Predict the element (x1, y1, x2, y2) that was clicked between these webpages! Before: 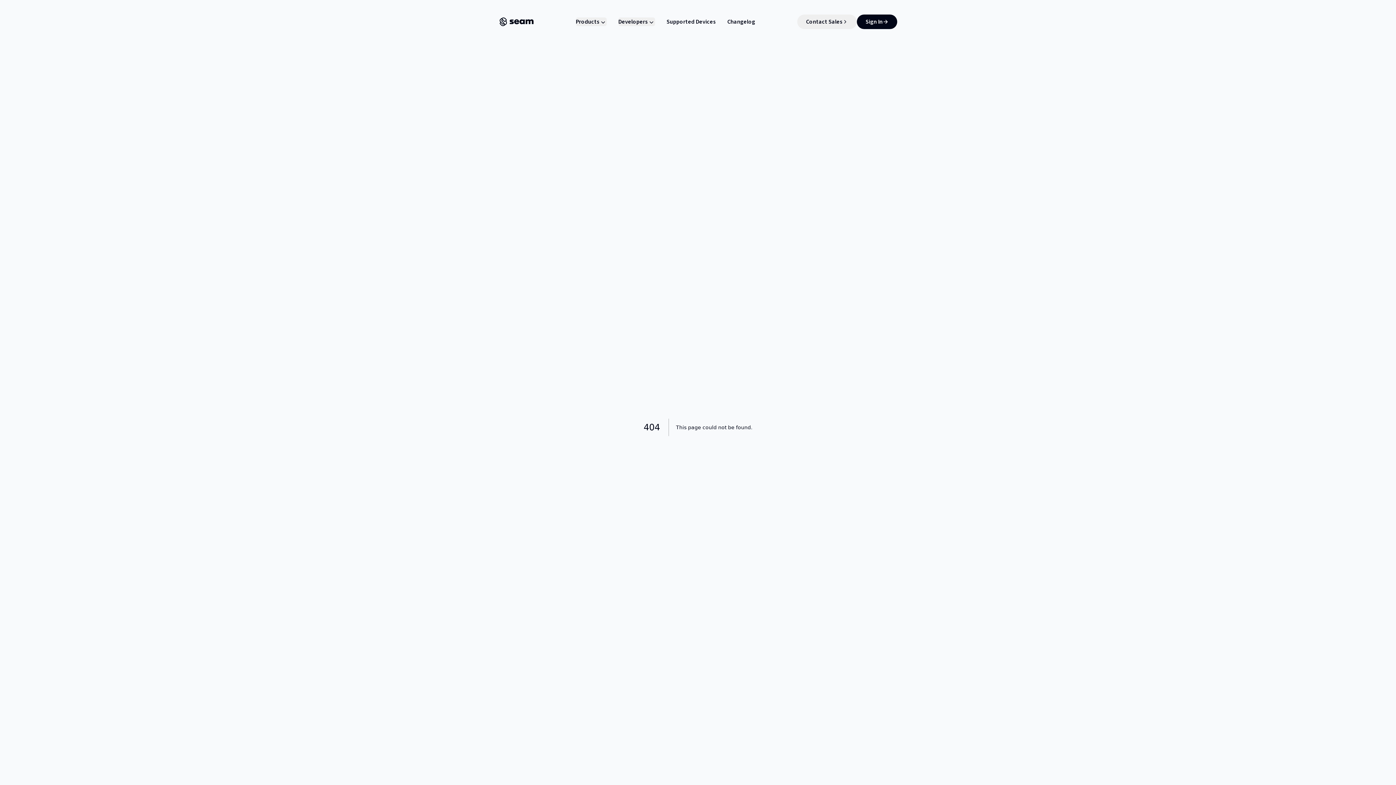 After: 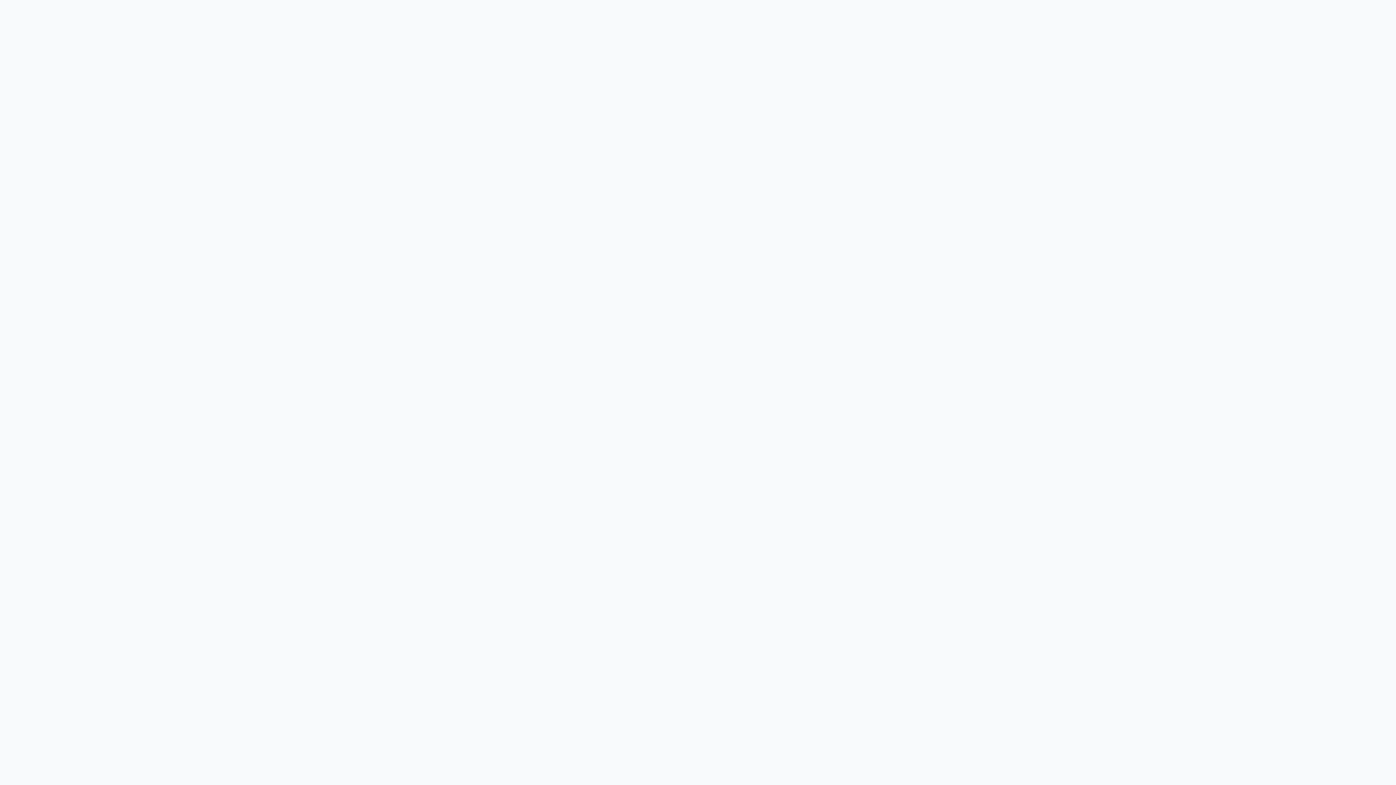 Action: bbox: (857, 14, 897, 29) label: Sign In